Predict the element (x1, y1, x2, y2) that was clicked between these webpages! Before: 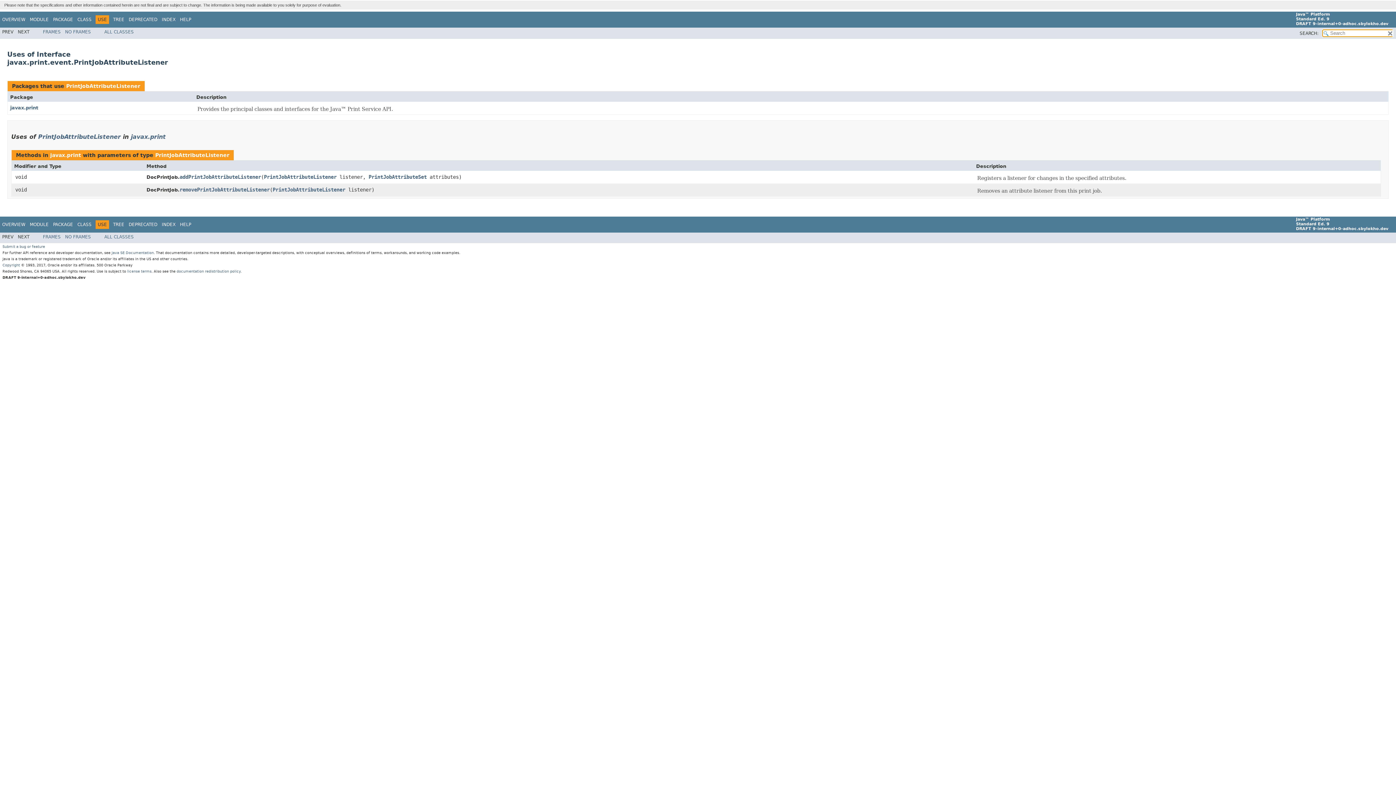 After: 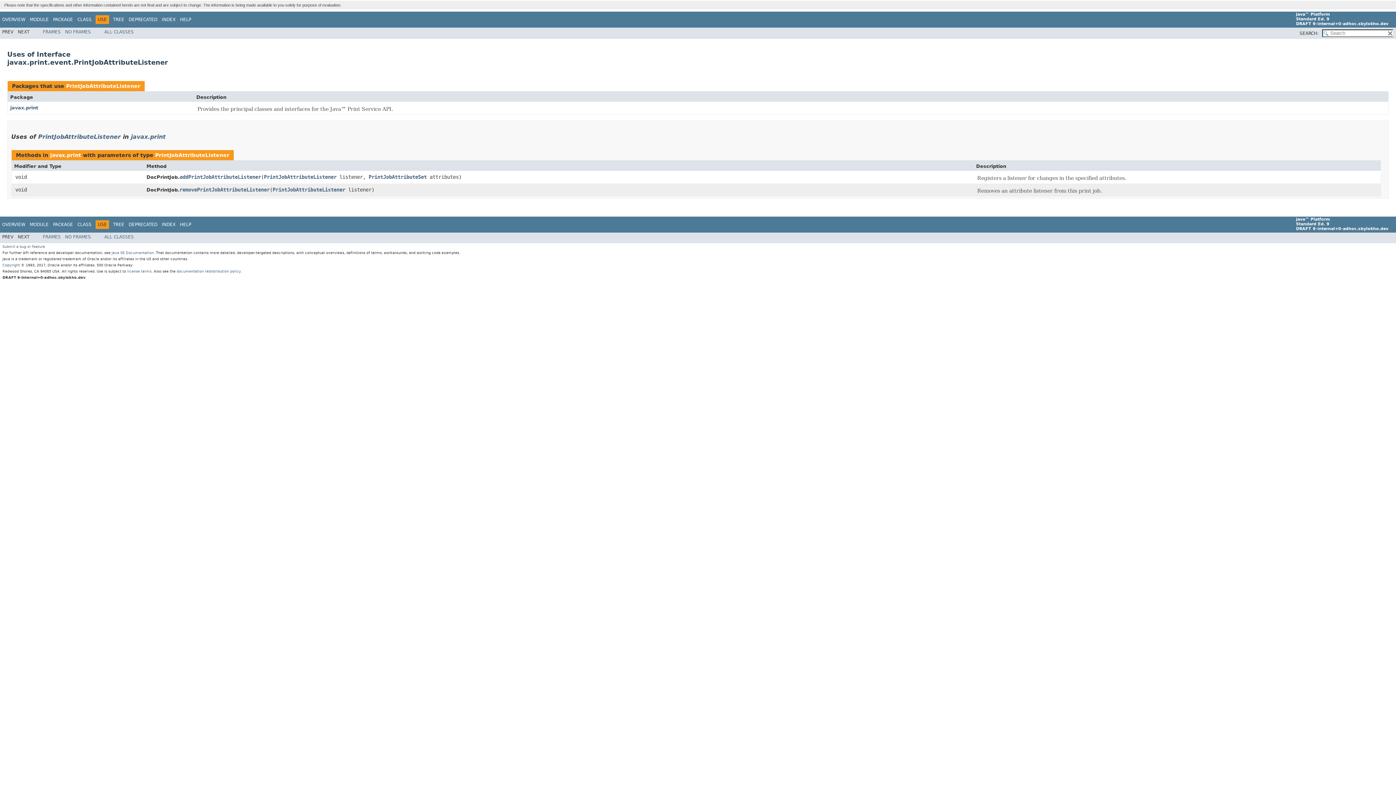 Action: bbox: (202, 15, 204, 20) label:  